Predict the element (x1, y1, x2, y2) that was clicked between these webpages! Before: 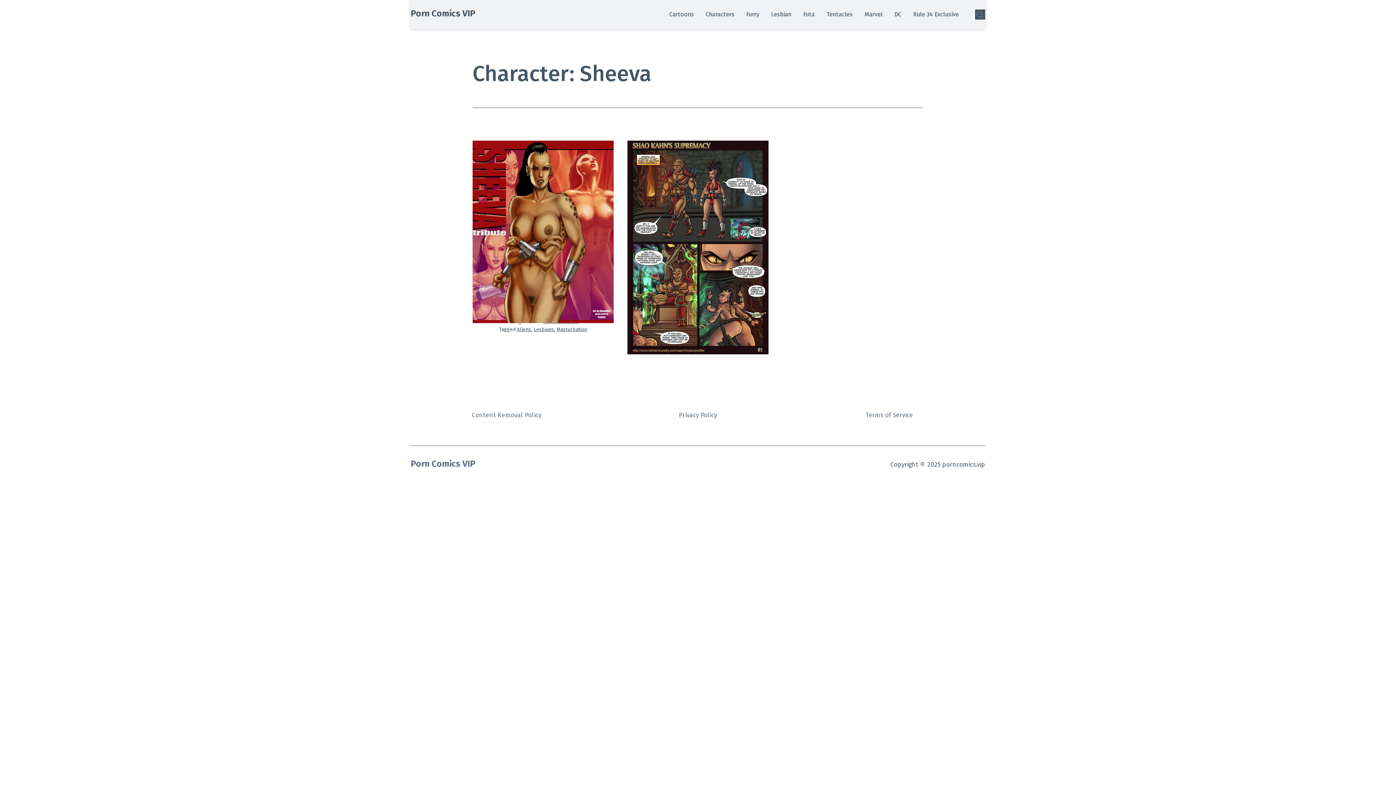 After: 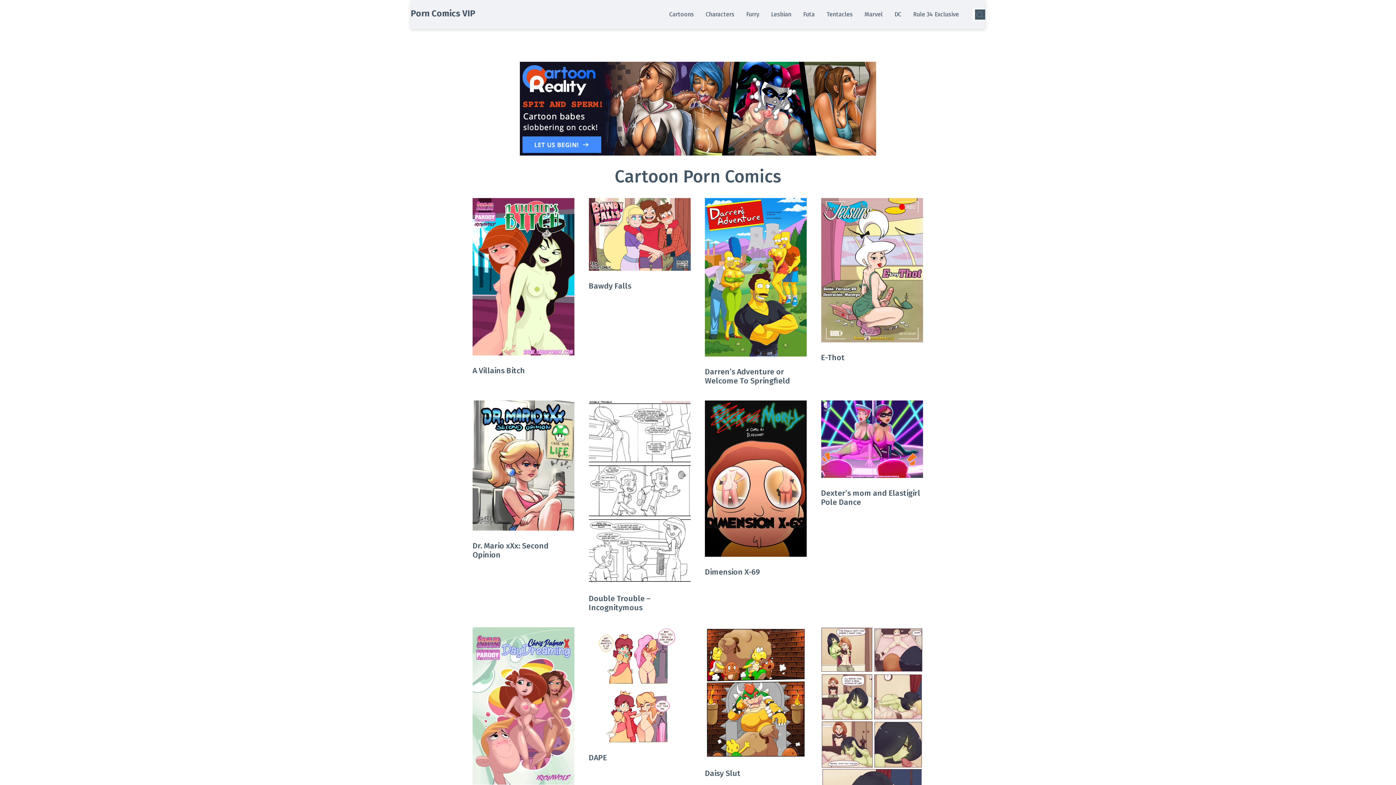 Action: bbox: (410, 459, 475, 469) label: Porn Comics VIP